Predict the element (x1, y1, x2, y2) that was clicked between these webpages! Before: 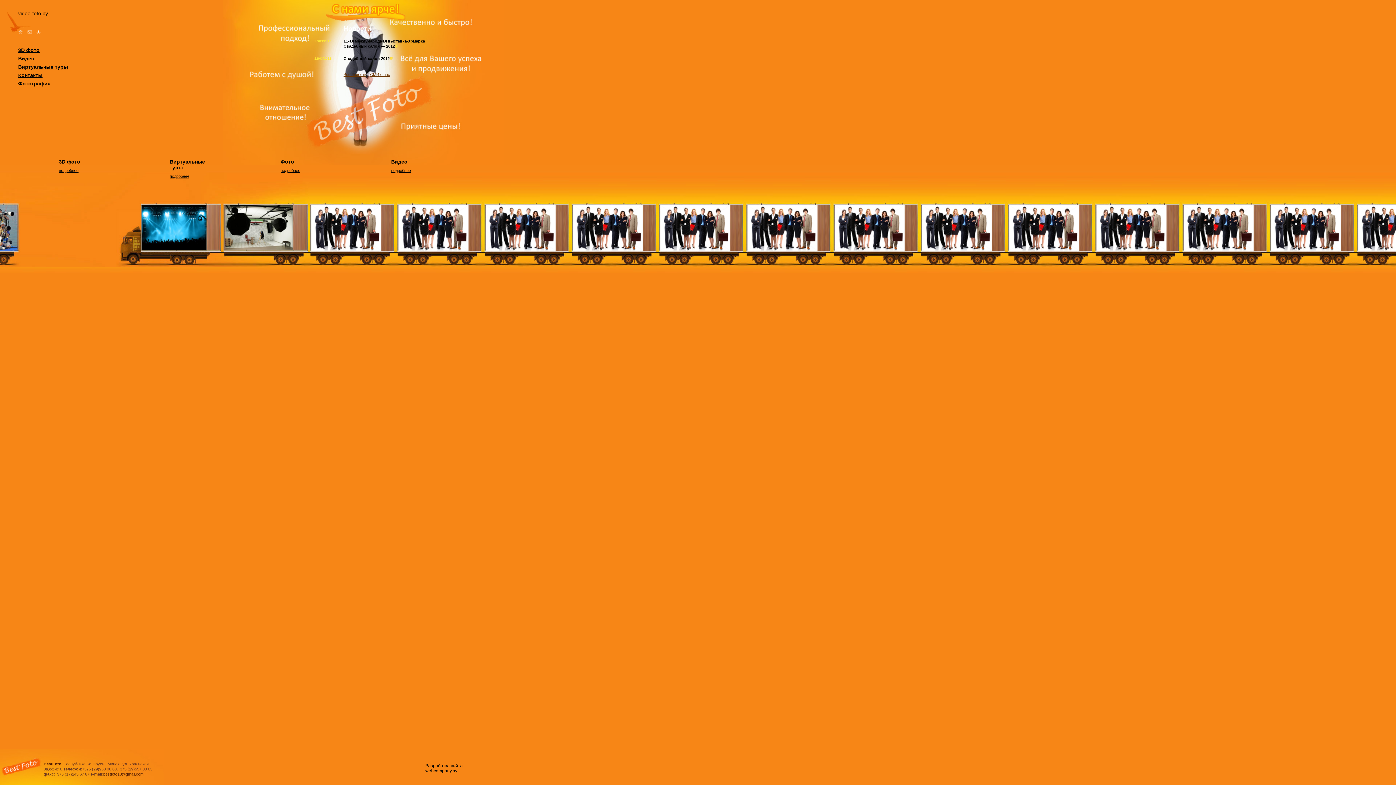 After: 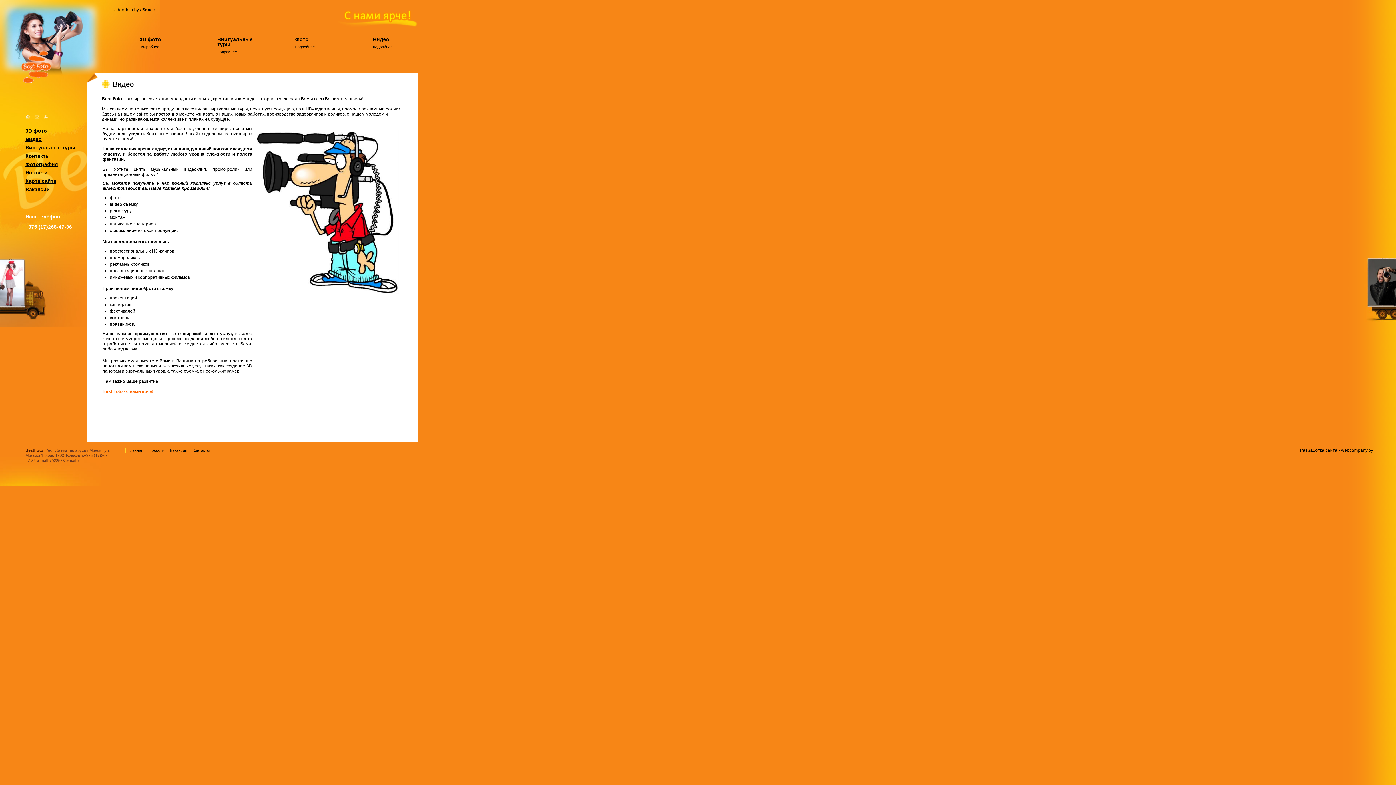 Action: bbox: (391, 168, 410, 172) label: подробнее